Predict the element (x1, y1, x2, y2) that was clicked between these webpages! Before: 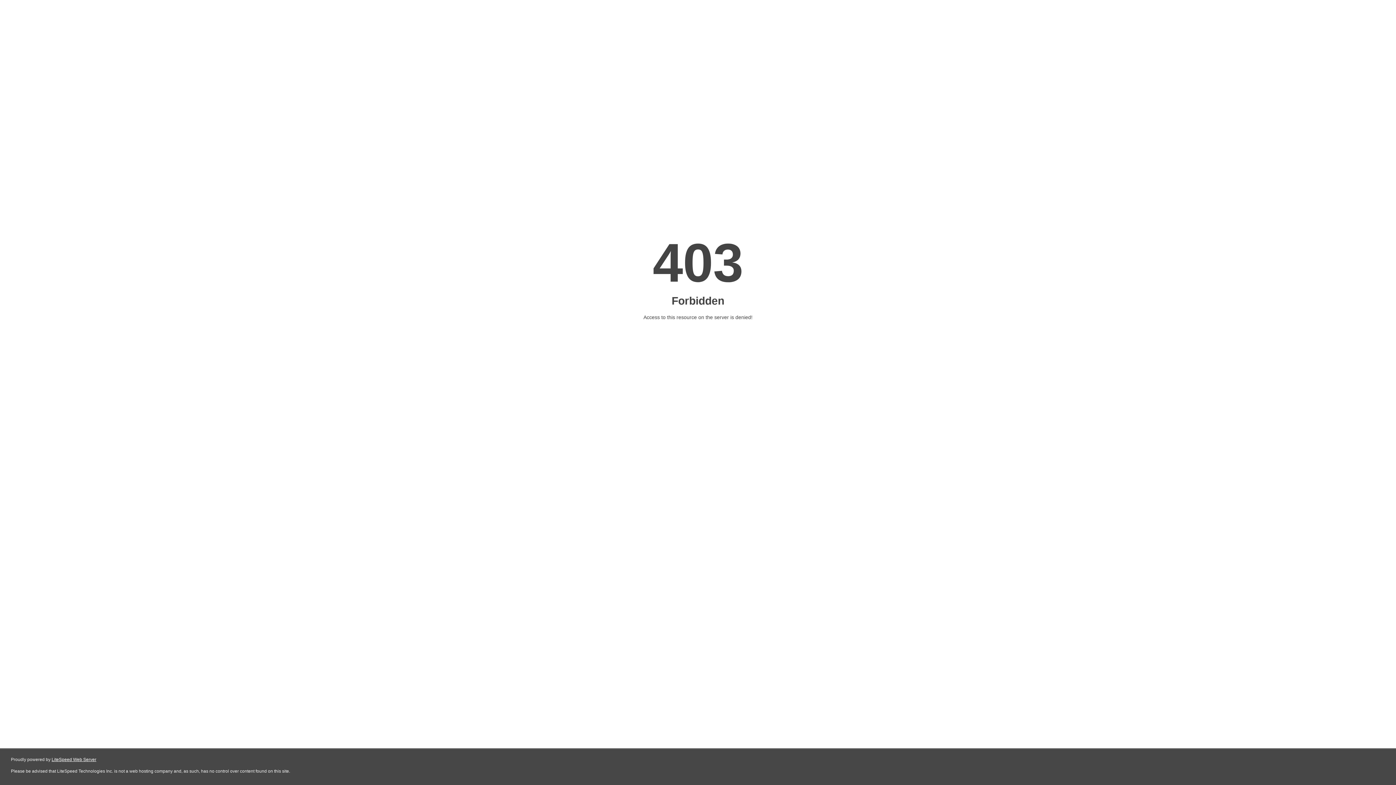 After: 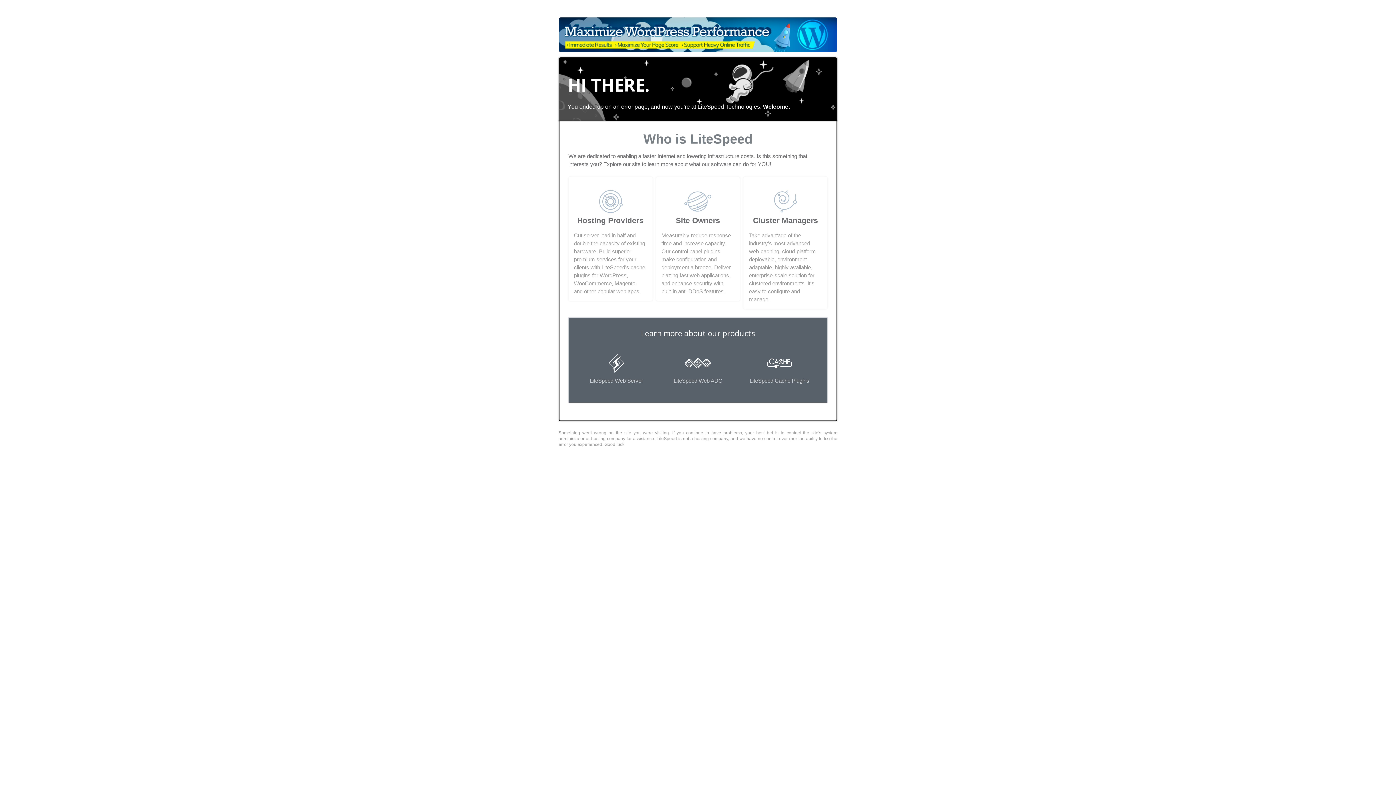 Action: bbox: (51, 757, 96, 762) label: LiteSpeed Web Server